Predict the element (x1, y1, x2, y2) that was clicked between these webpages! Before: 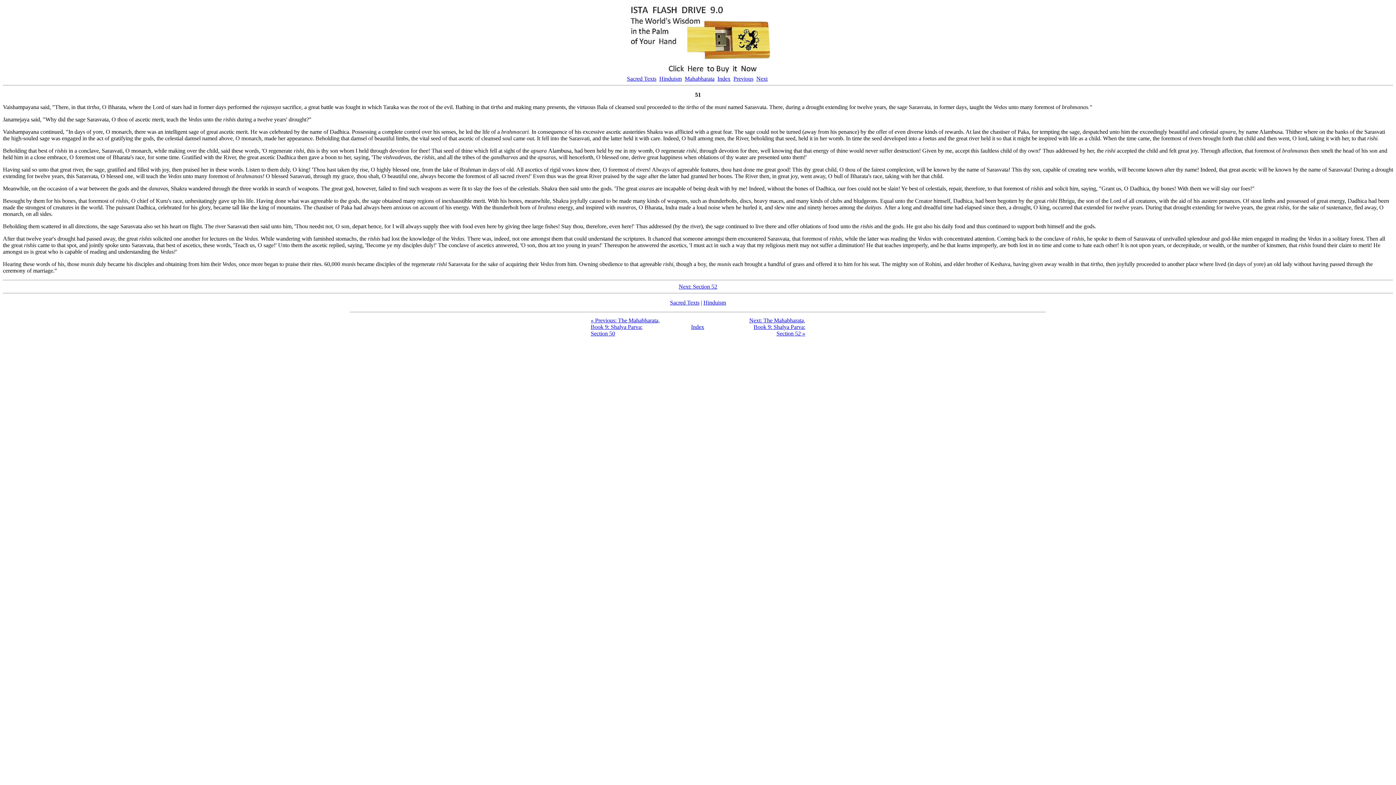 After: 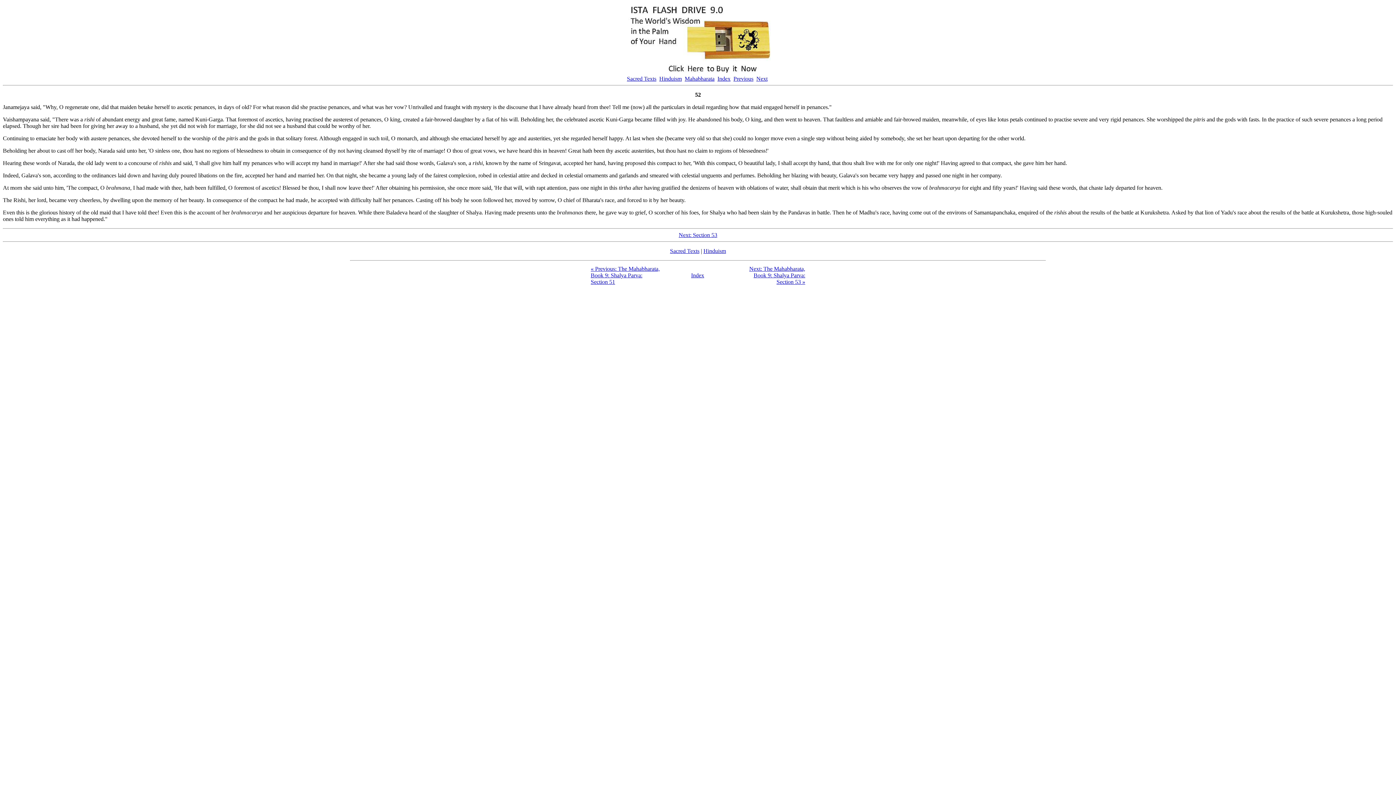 Action: bbox: (756, 75, 767, 81) label: Next